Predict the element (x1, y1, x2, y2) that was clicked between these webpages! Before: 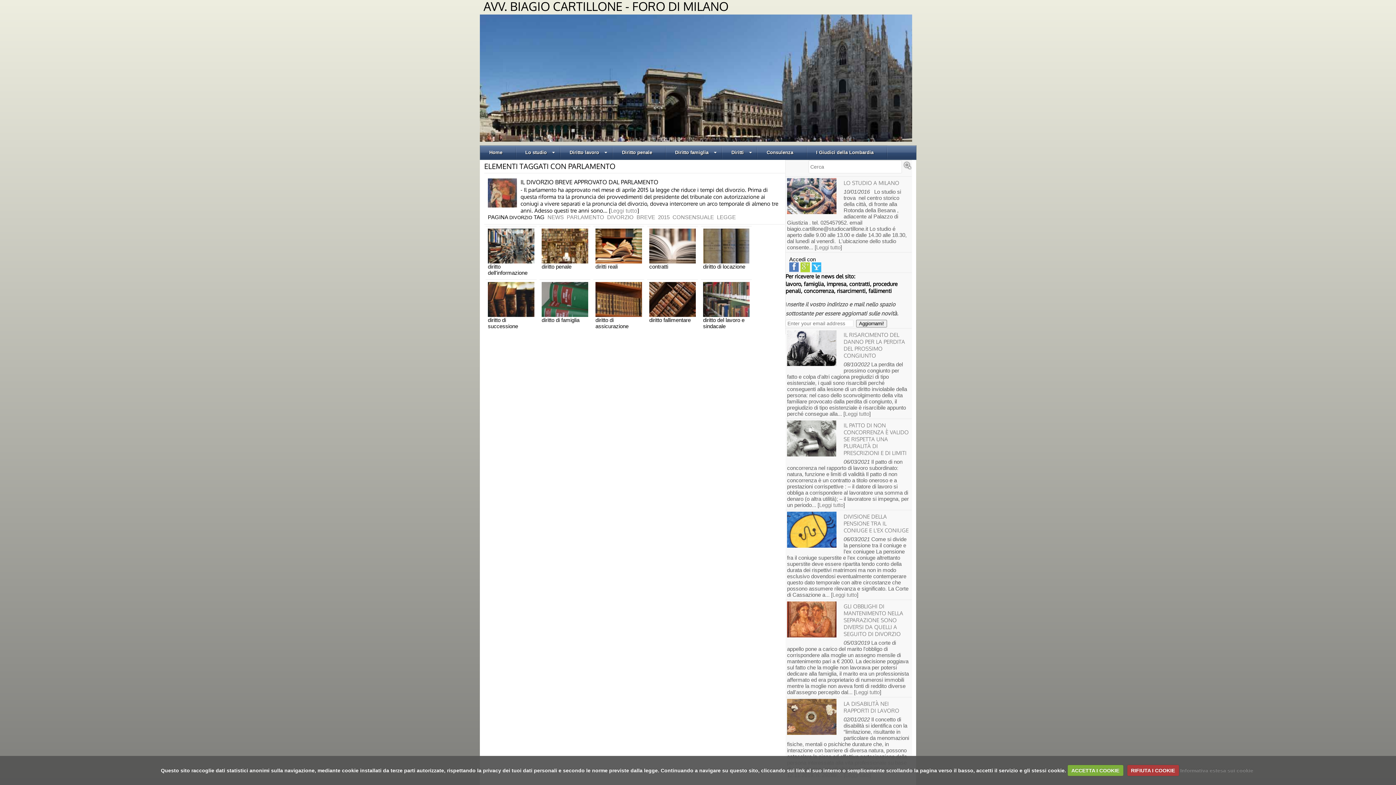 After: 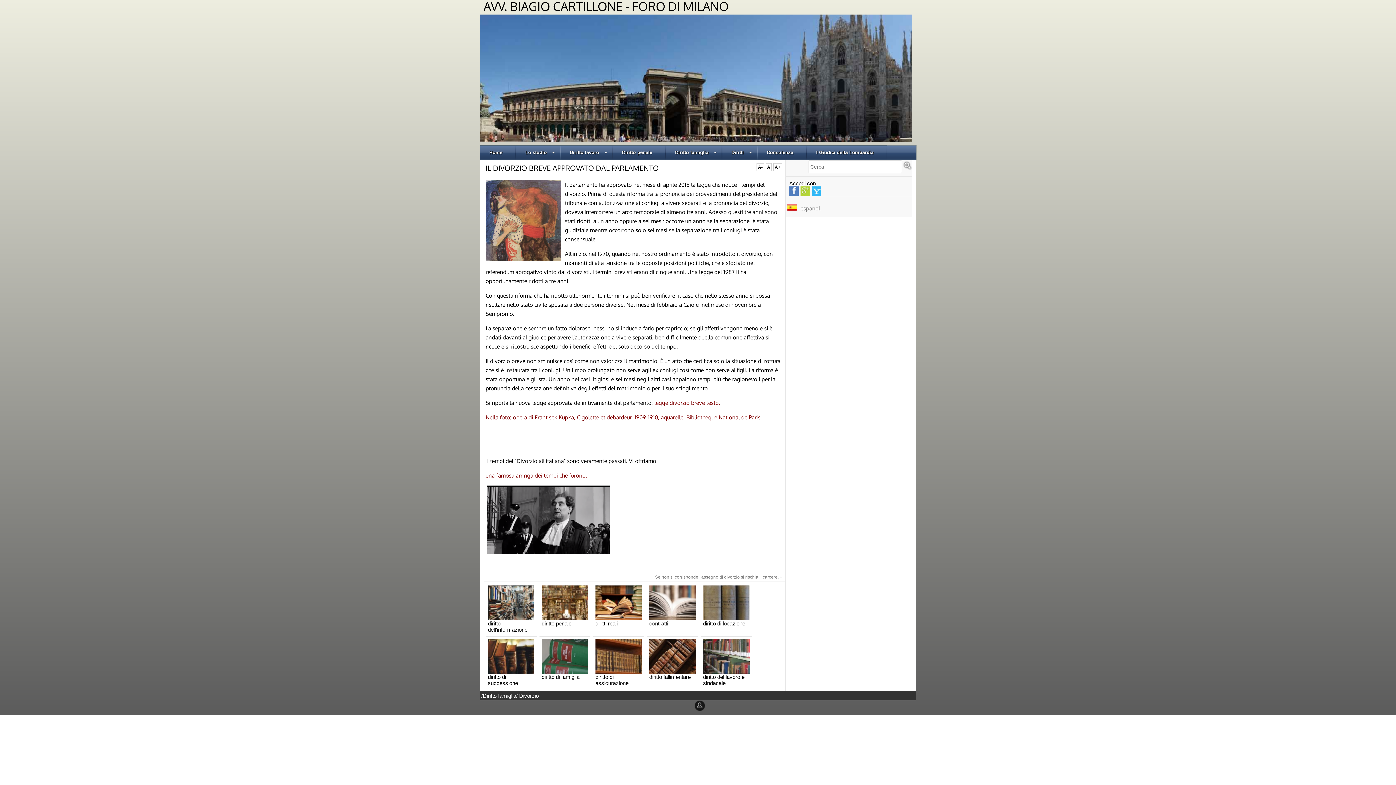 Action: label: IL DIVORZIO BREVE APPROVATO DAL PARLAMENTO bbox: (488, 178, 781, 185)